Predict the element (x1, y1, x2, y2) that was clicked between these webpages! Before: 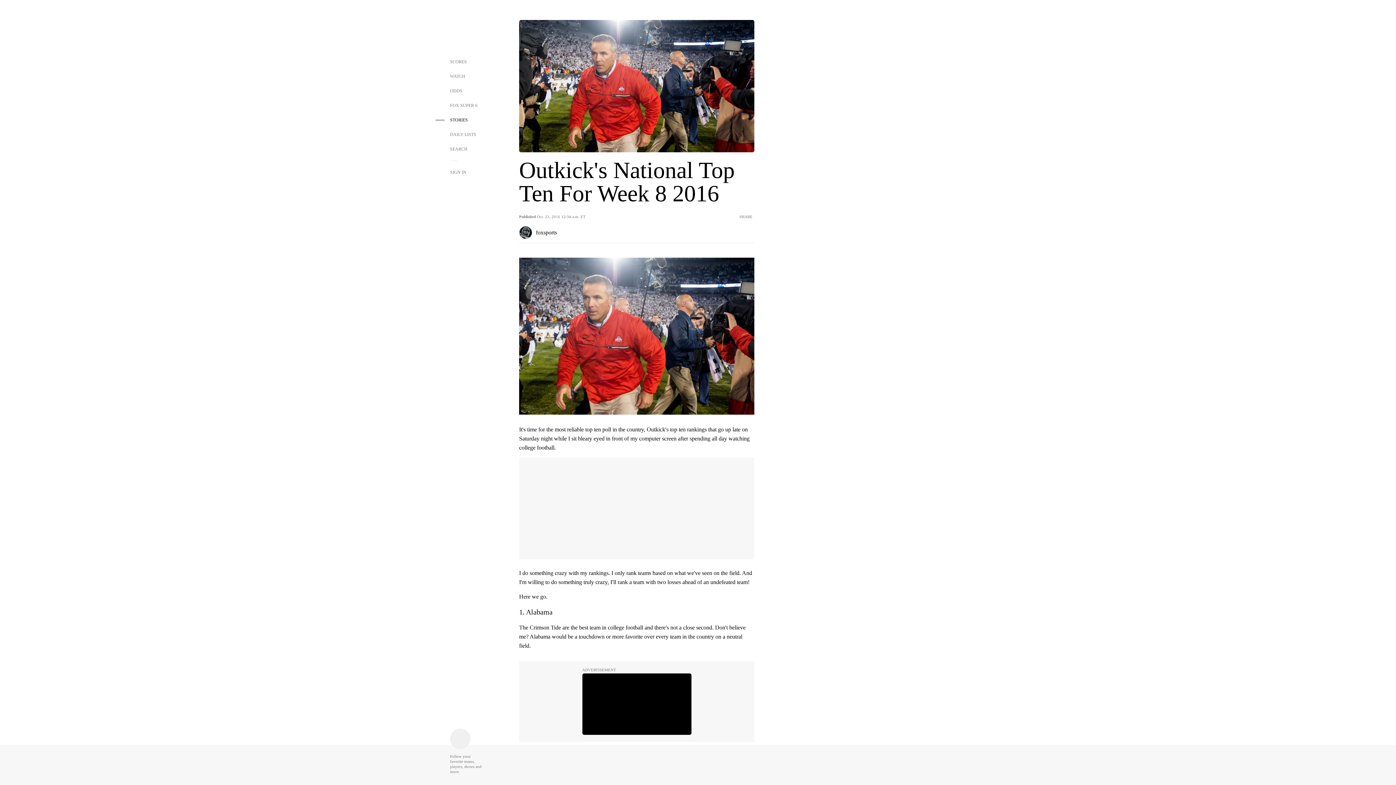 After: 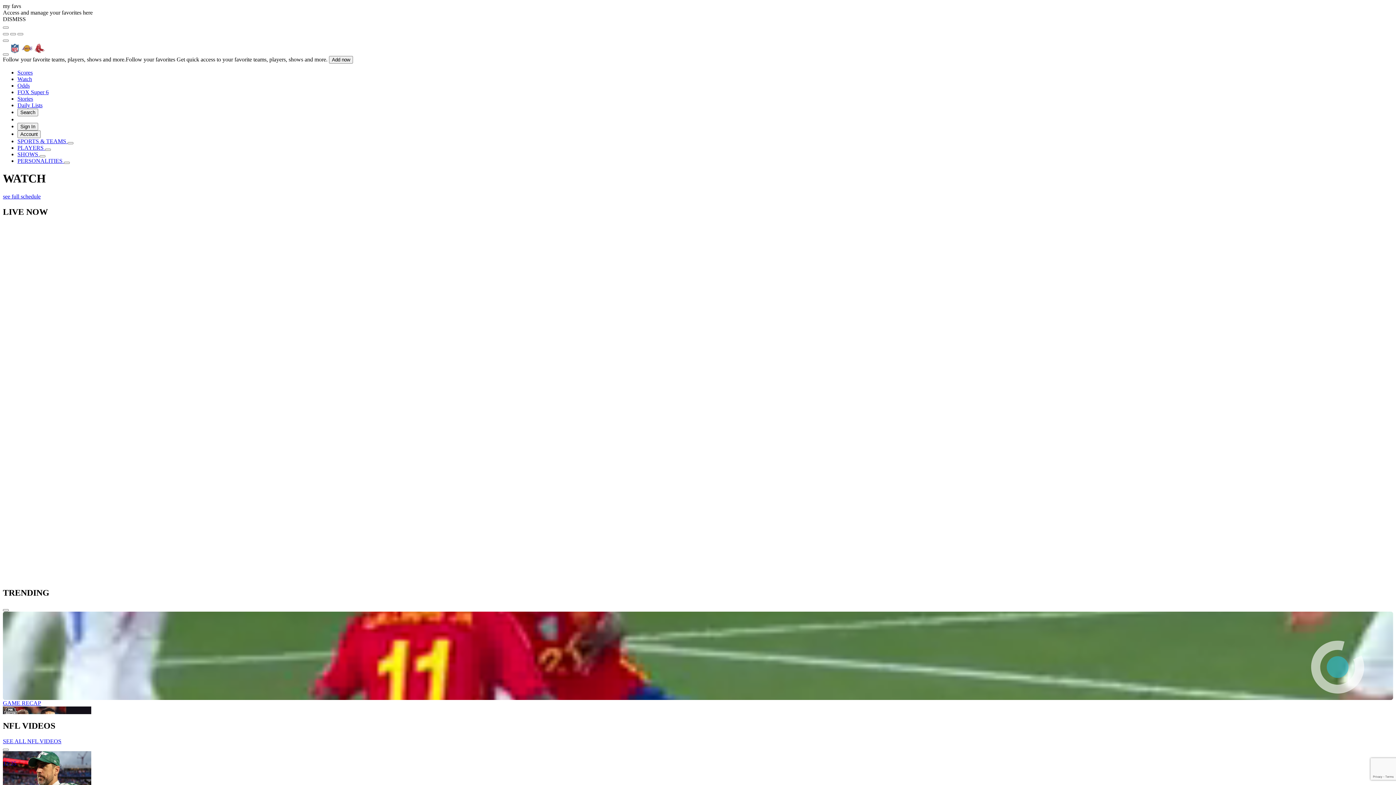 Action: bbox: (435, 69, 482, 83) label: WATCH